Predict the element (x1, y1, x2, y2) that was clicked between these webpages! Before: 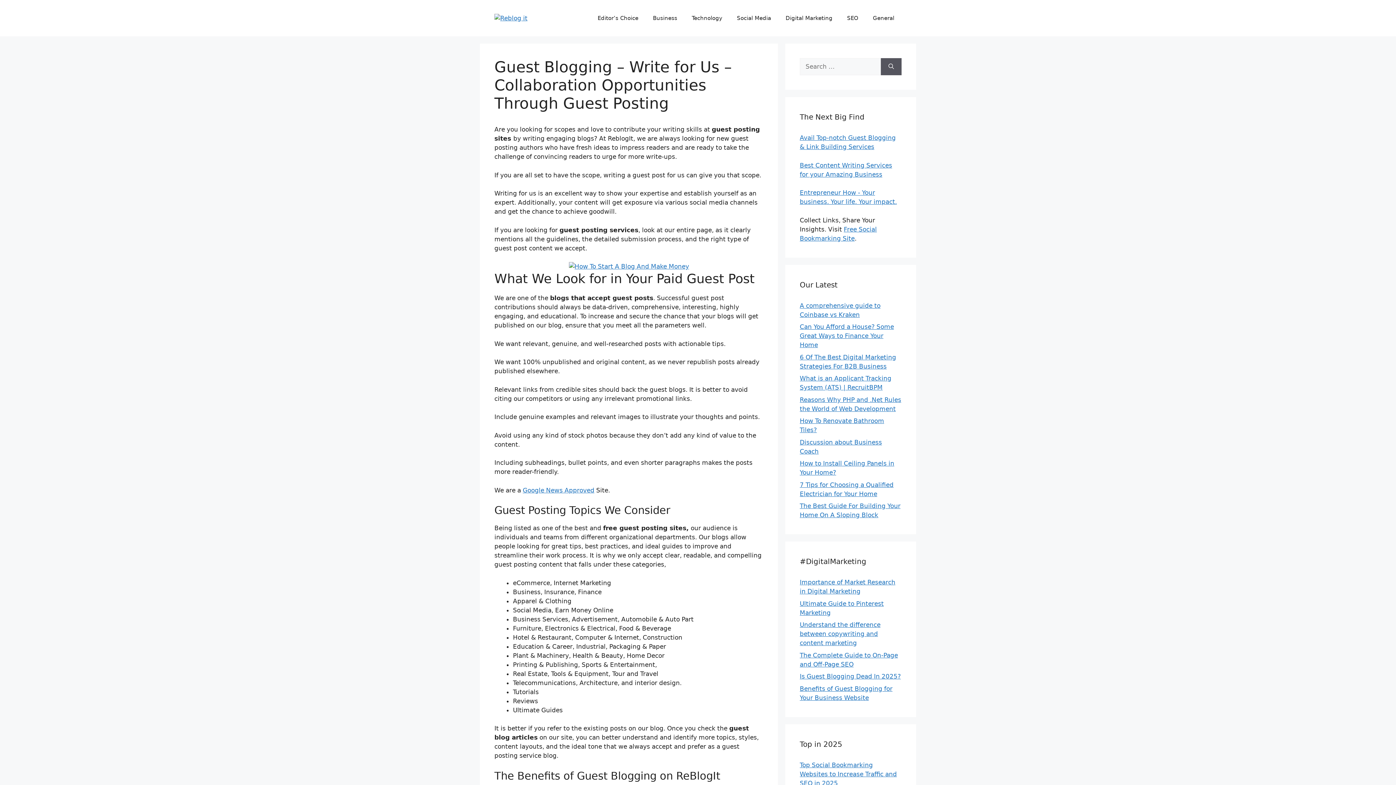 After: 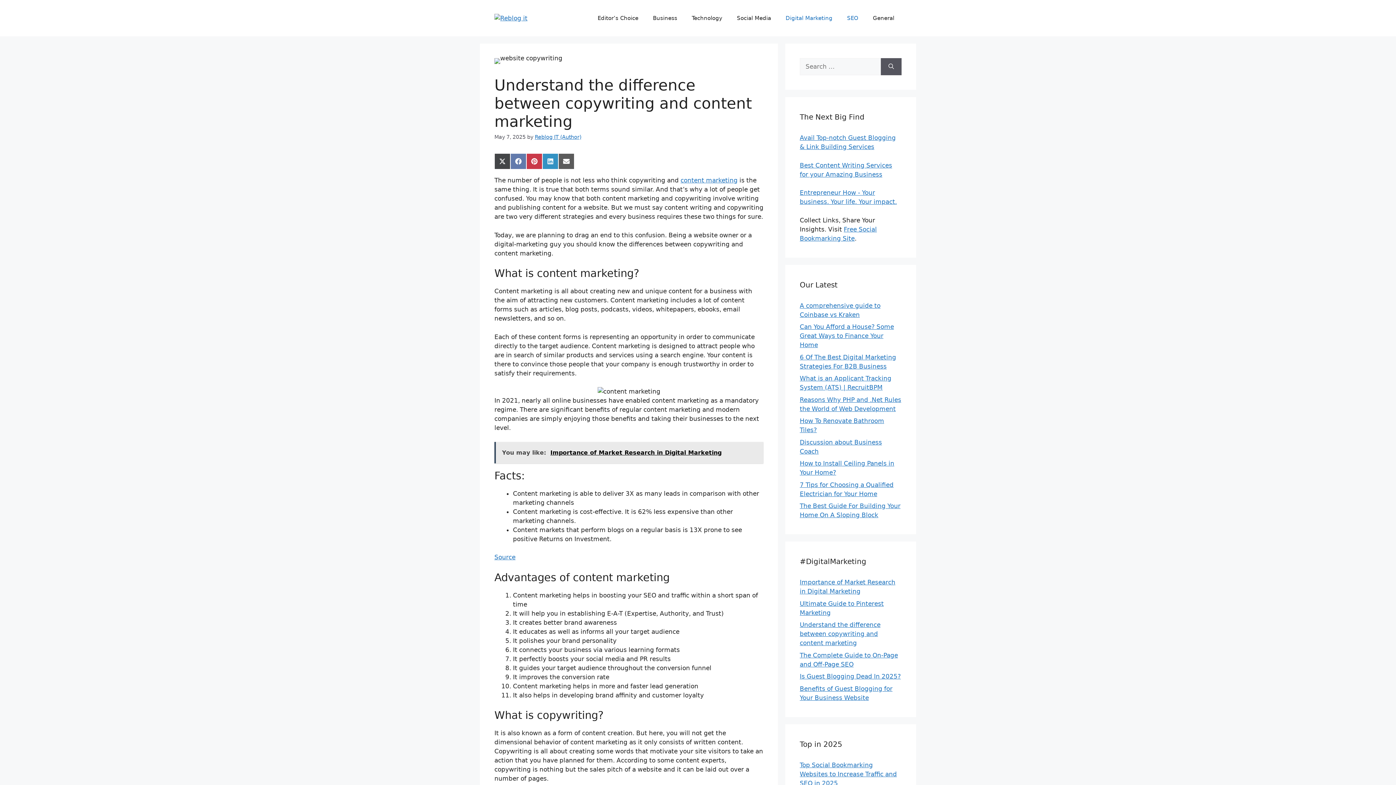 Action: label: Understand the difference between copywriting and content marketing bbox: (800, 621, 880, 646)